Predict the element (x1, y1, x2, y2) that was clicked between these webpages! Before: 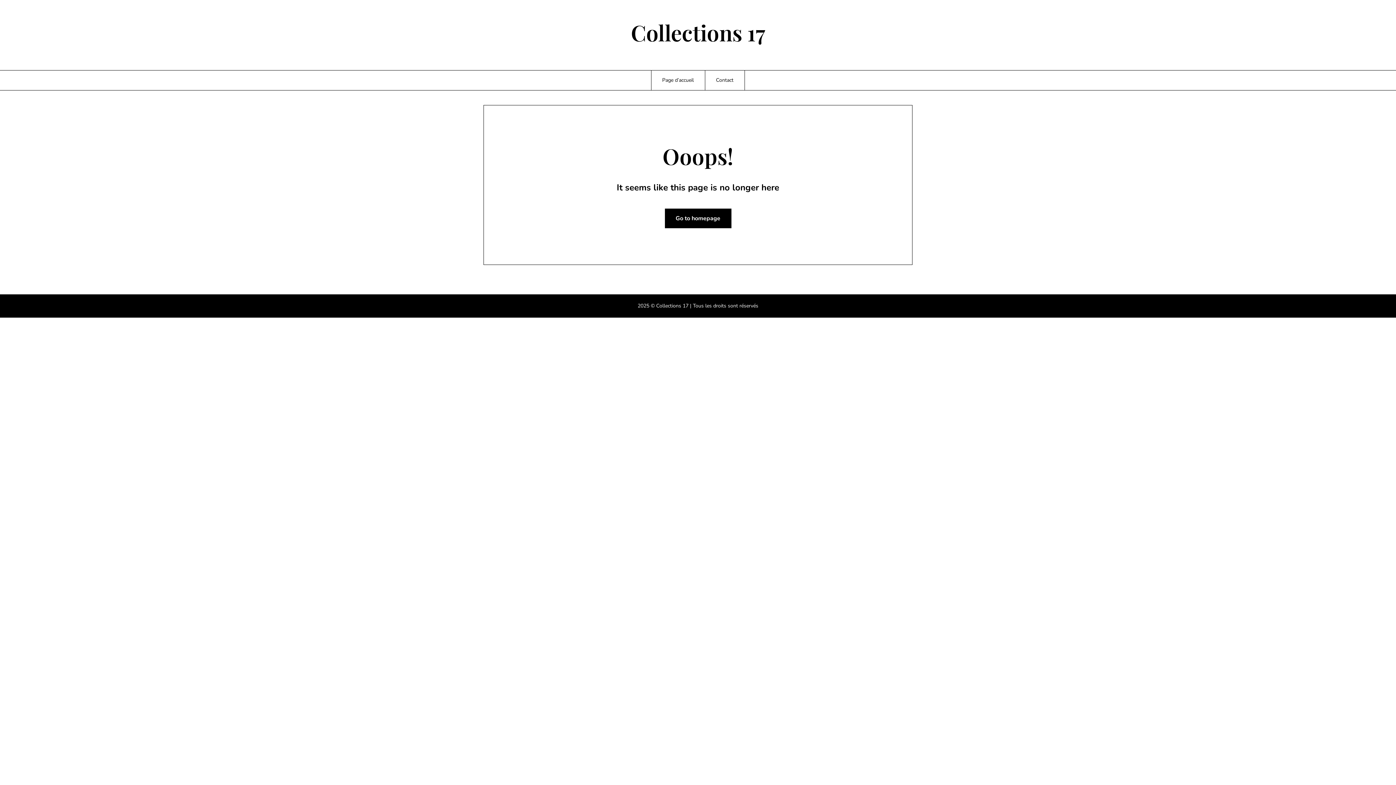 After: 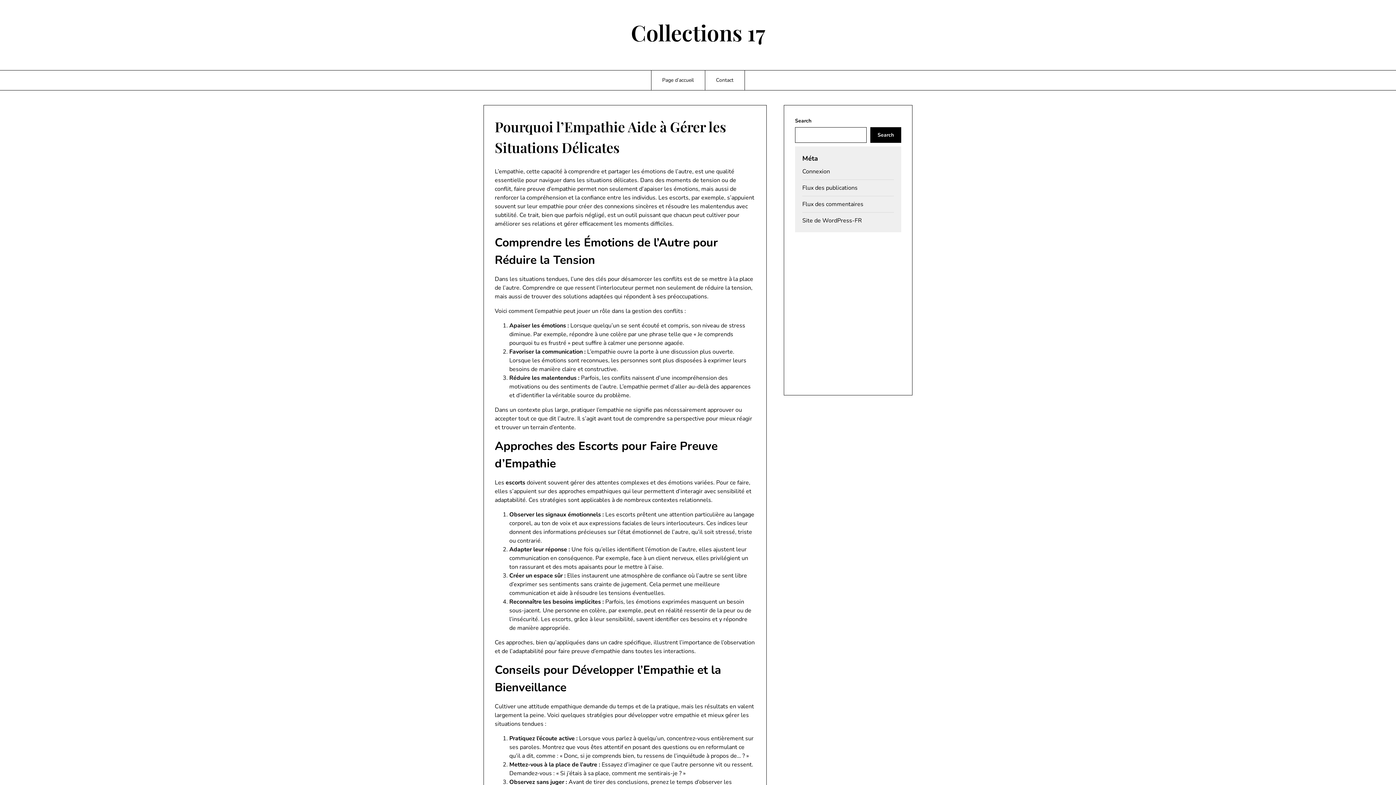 Action: bbox: (73, 18, 1322, 46) label: Collections 17